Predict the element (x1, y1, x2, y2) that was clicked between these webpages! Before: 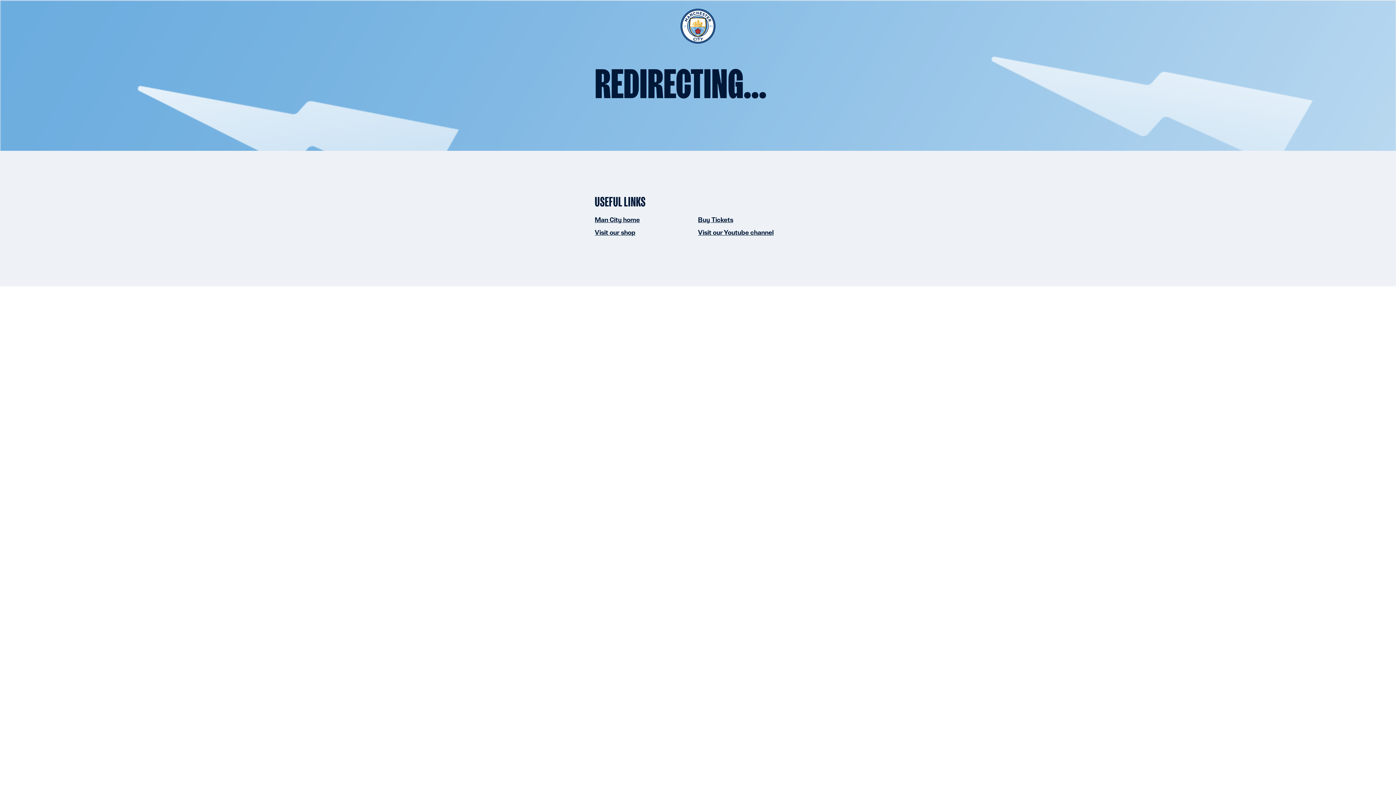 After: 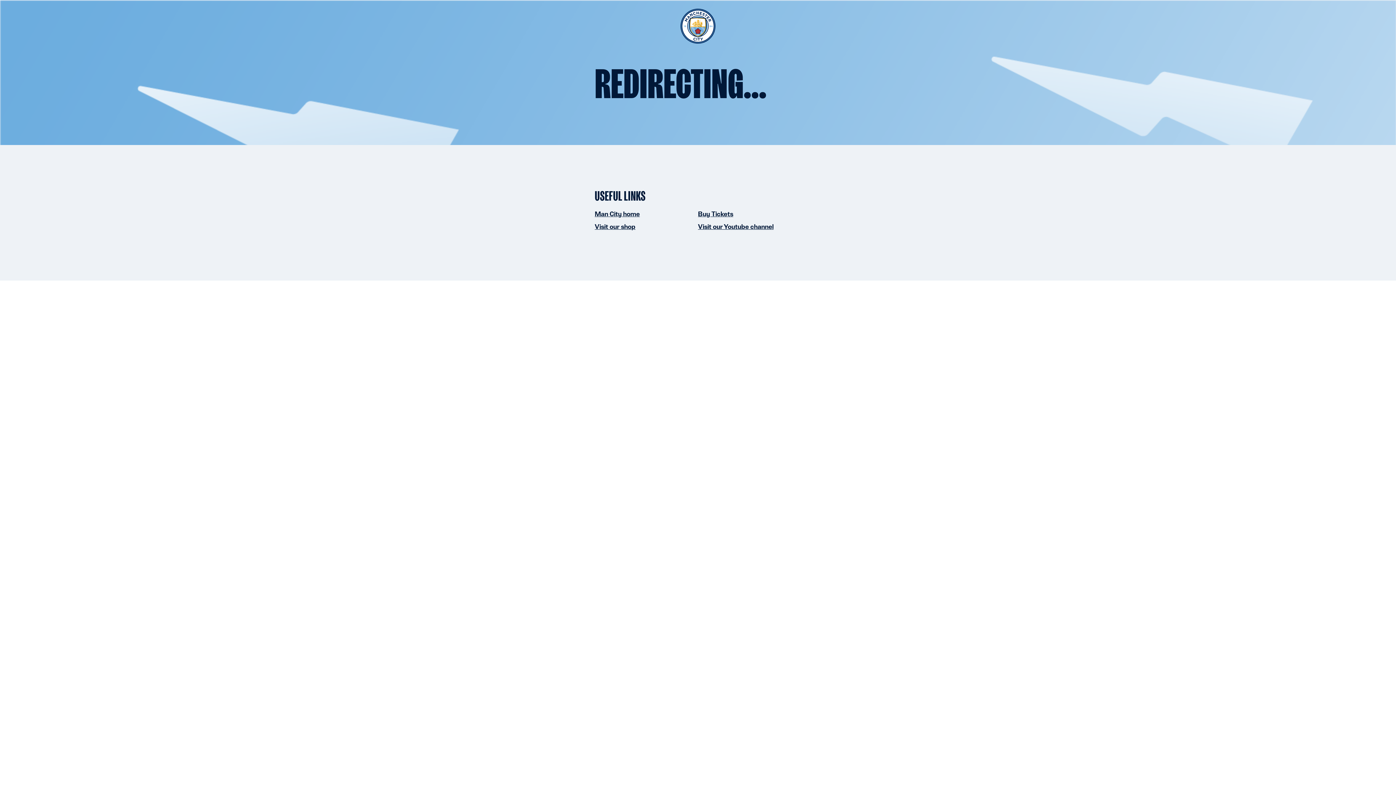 Action: bbox: (594, 216, 640, 223) label: Man City home